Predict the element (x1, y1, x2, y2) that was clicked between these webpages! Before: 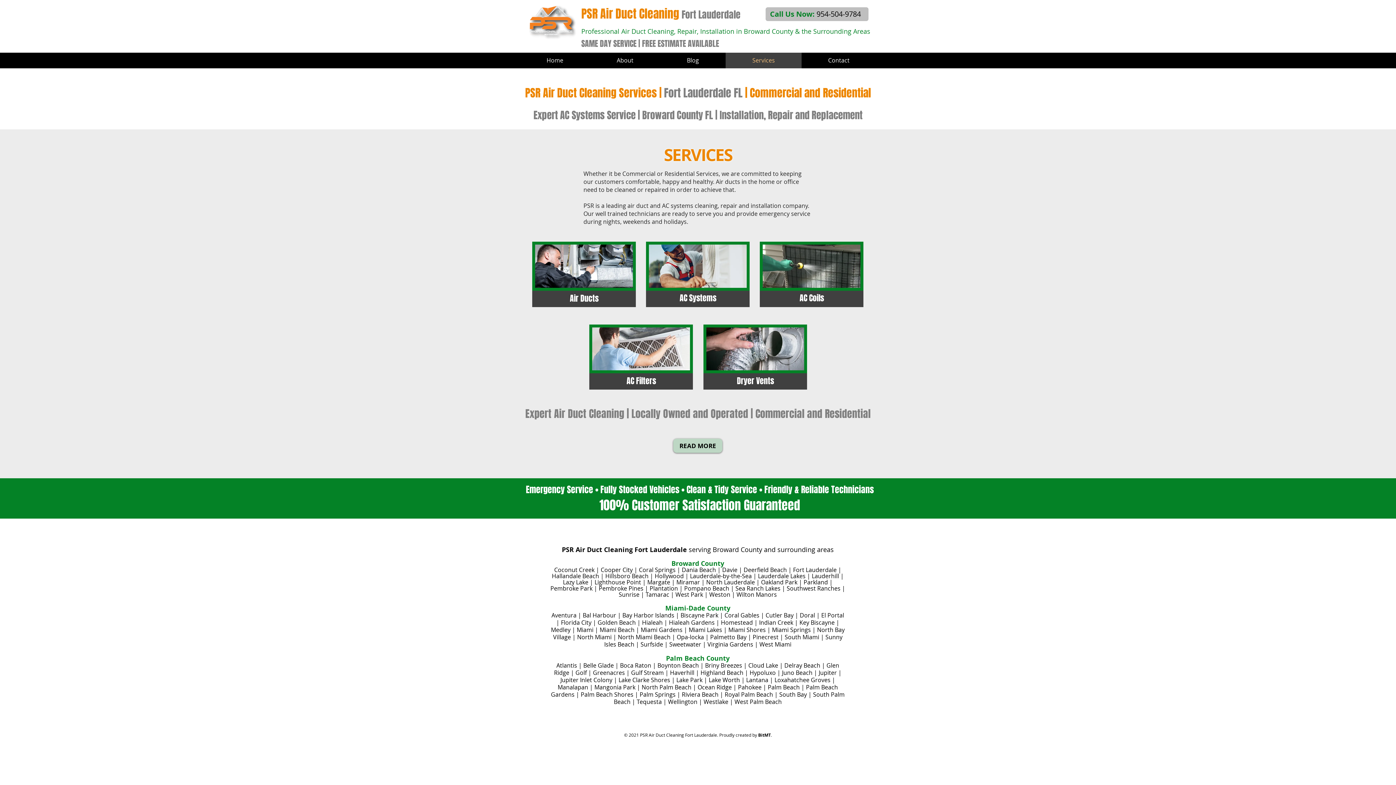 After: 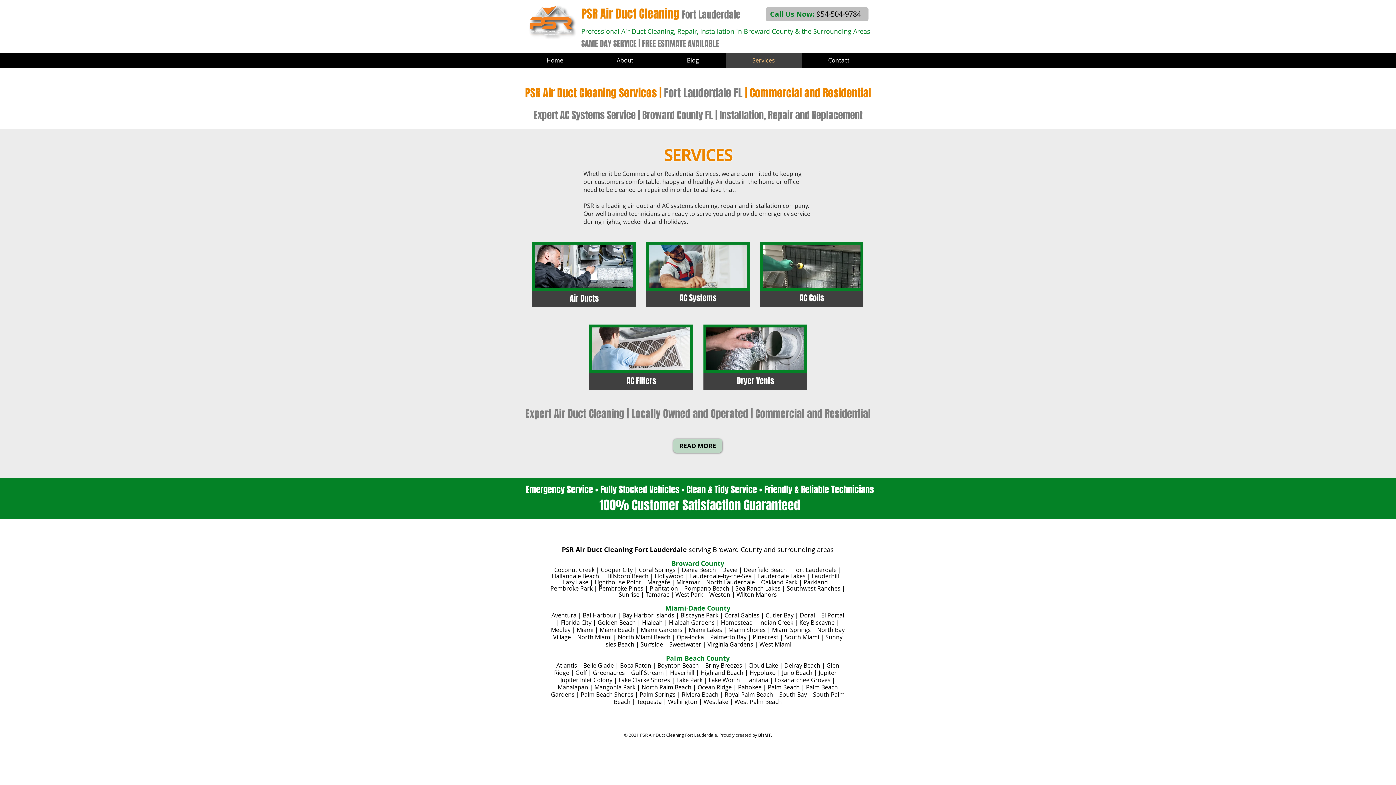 Action: label: Emergency Service • Fully Stocked Vehicles • Clean & Tidy Service • Friendly & Reliable Technicians bbox: (526, 483, 874, 496)